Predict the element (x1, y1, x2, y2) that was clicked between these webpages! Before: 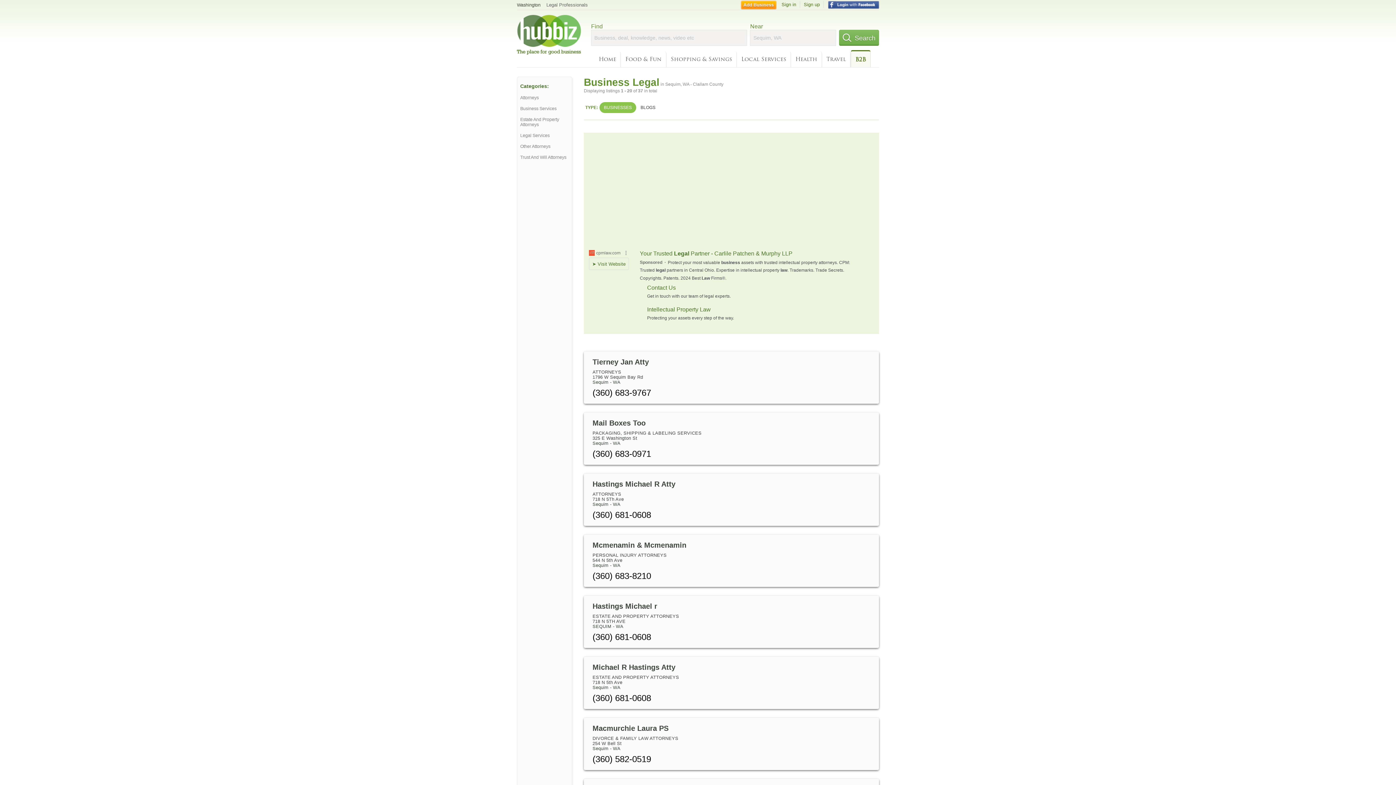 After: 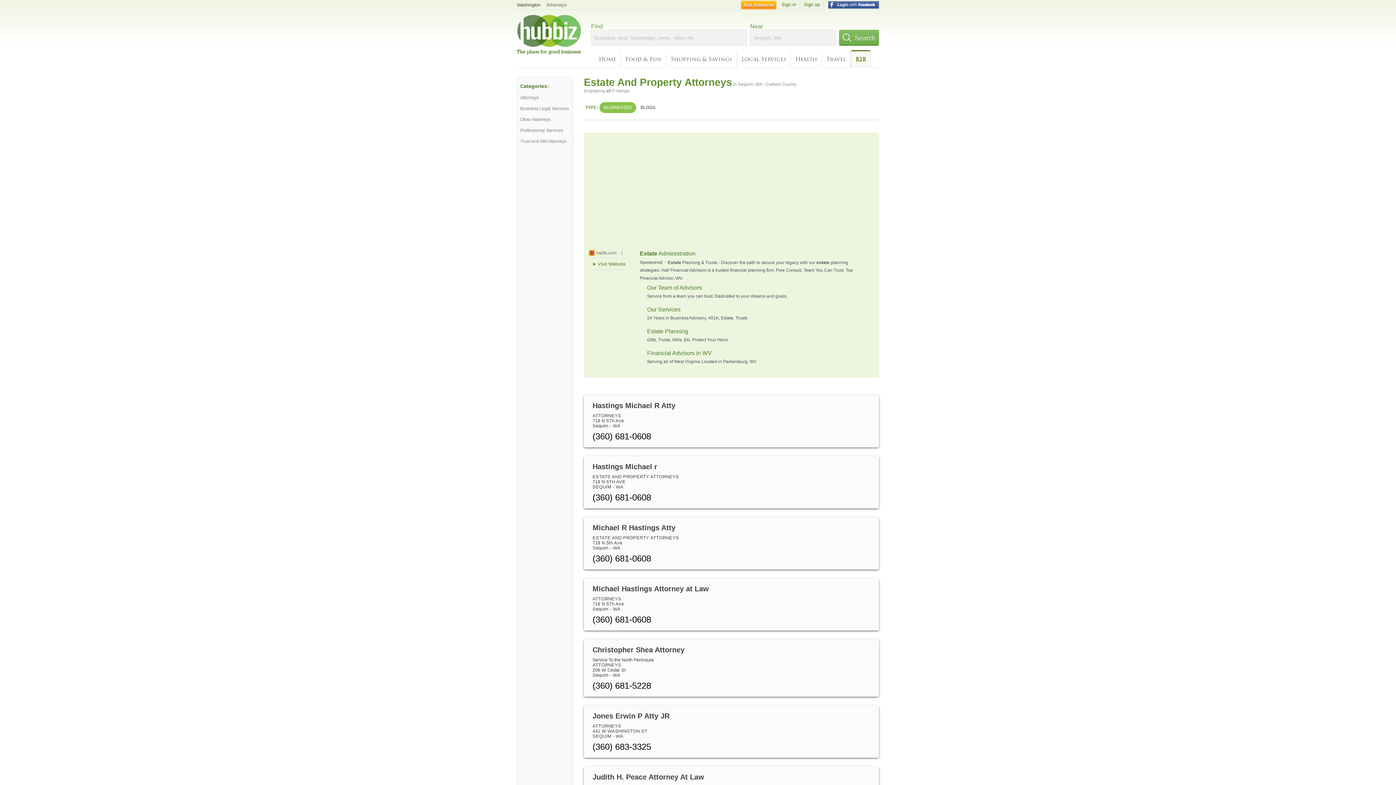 Action: bbox: (520, 117, 569, 127) label: Estate And Property Attorneys